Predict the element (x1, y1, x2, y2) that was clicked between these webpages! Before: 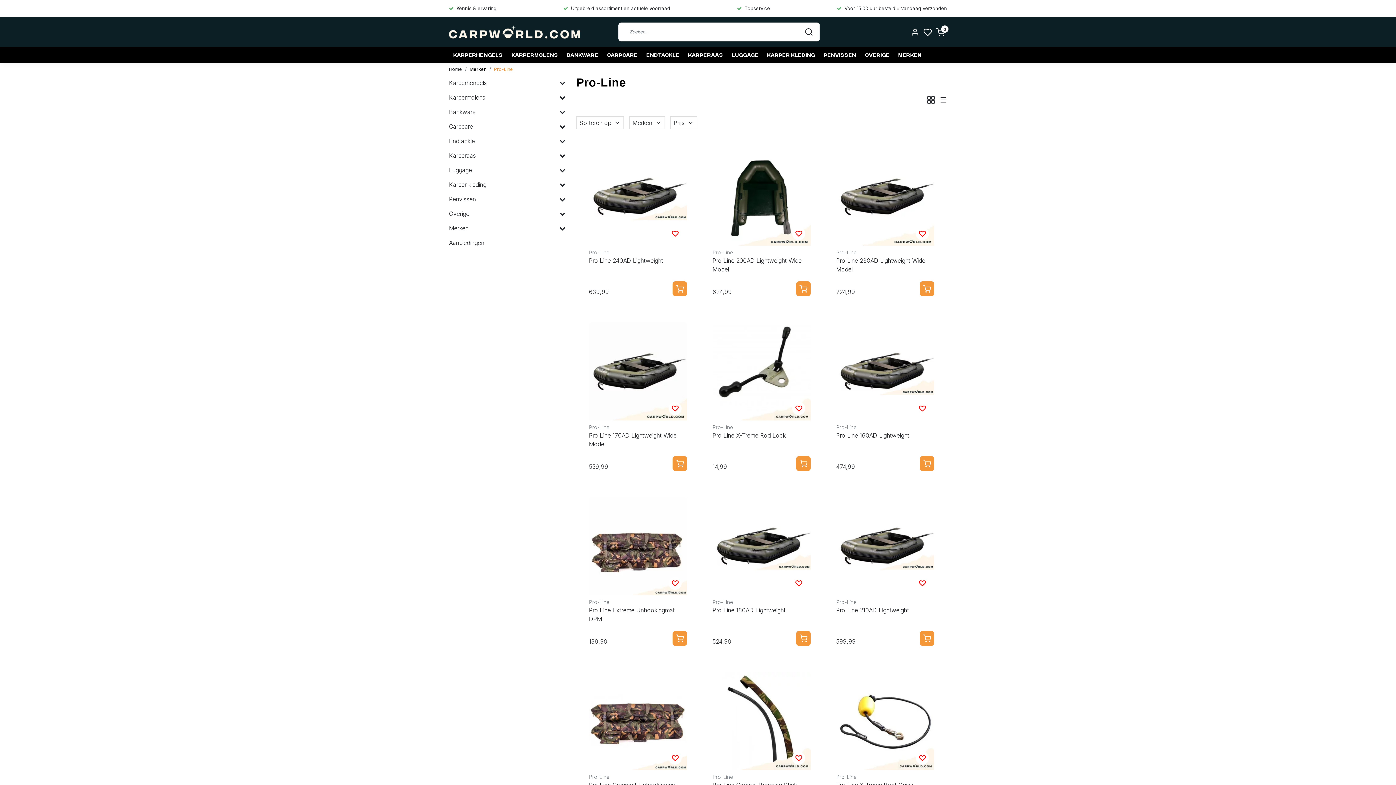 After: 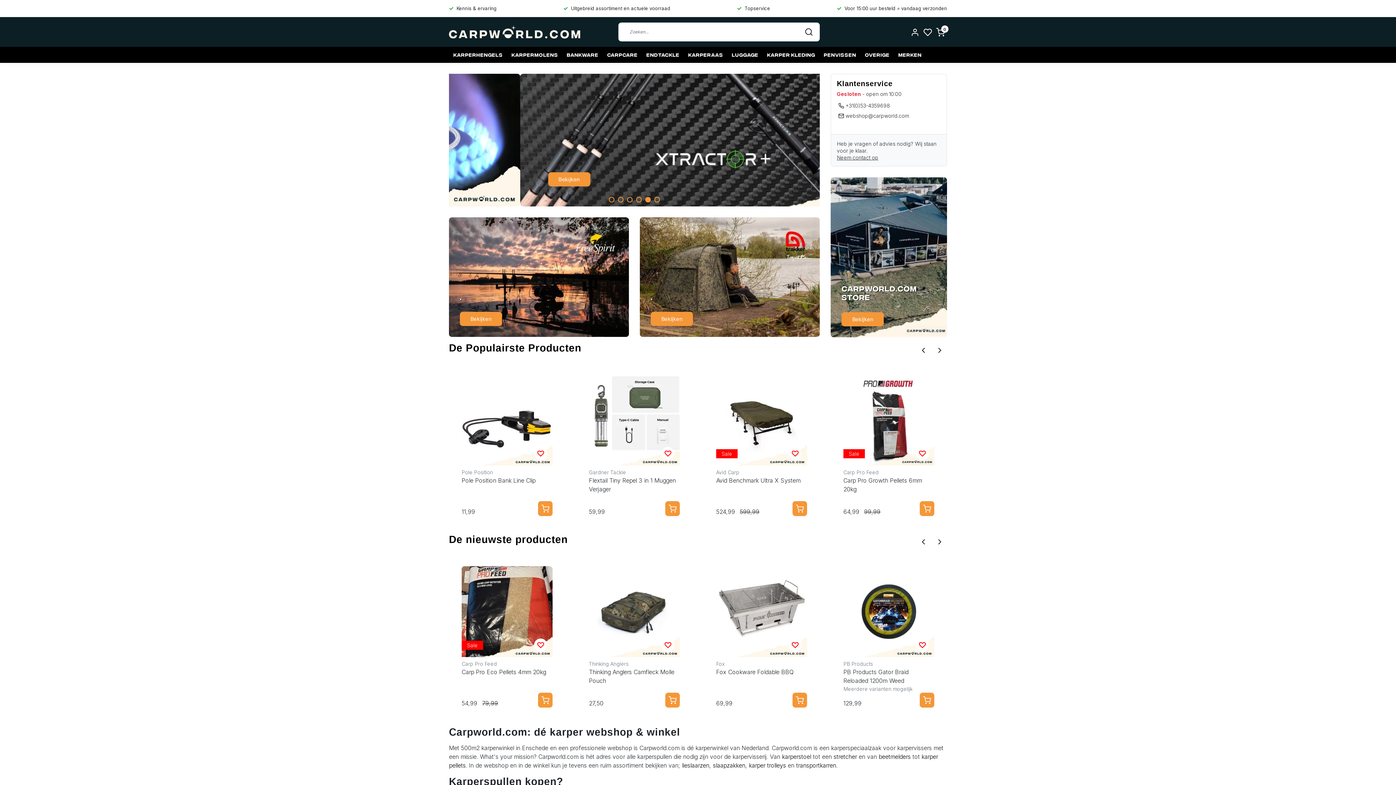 Action: bbox: (449, 25, 613, 38)